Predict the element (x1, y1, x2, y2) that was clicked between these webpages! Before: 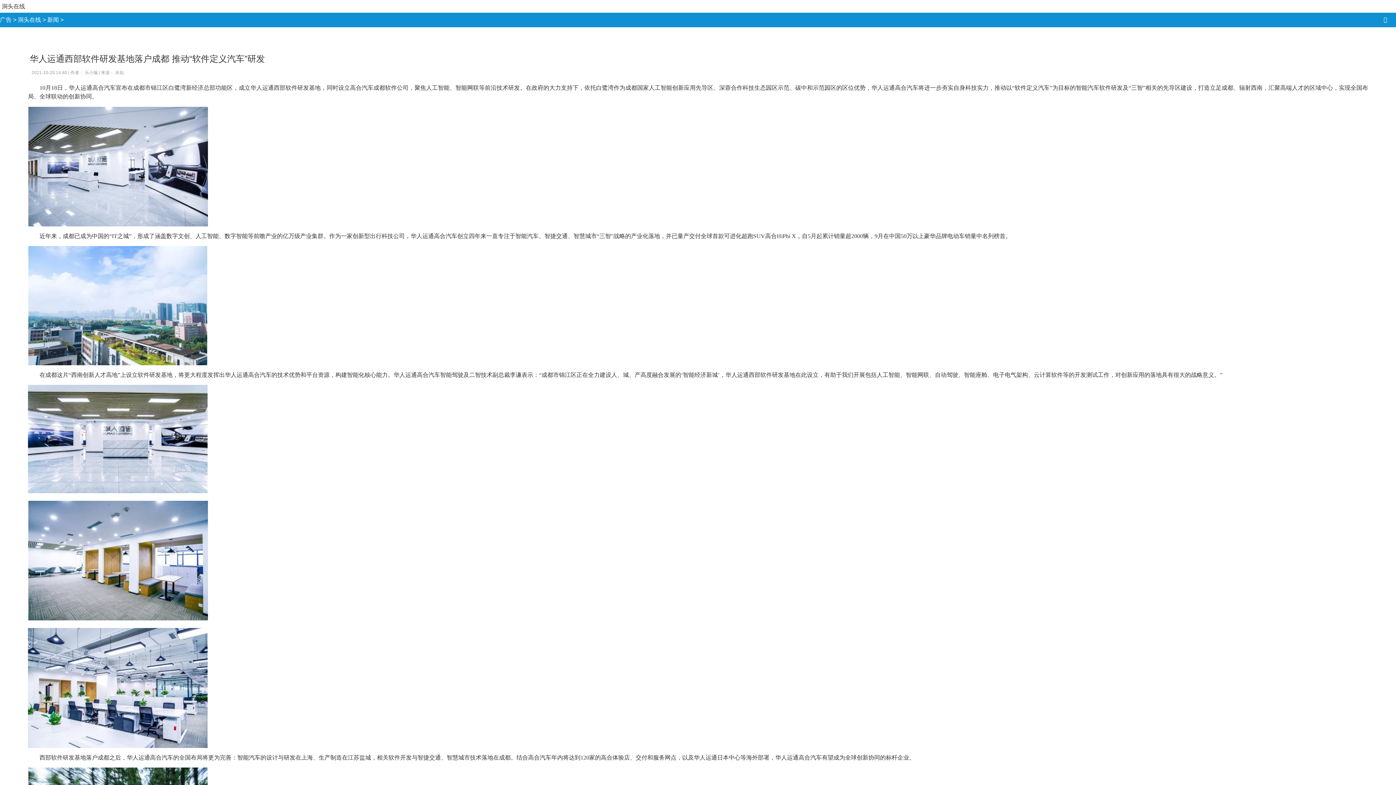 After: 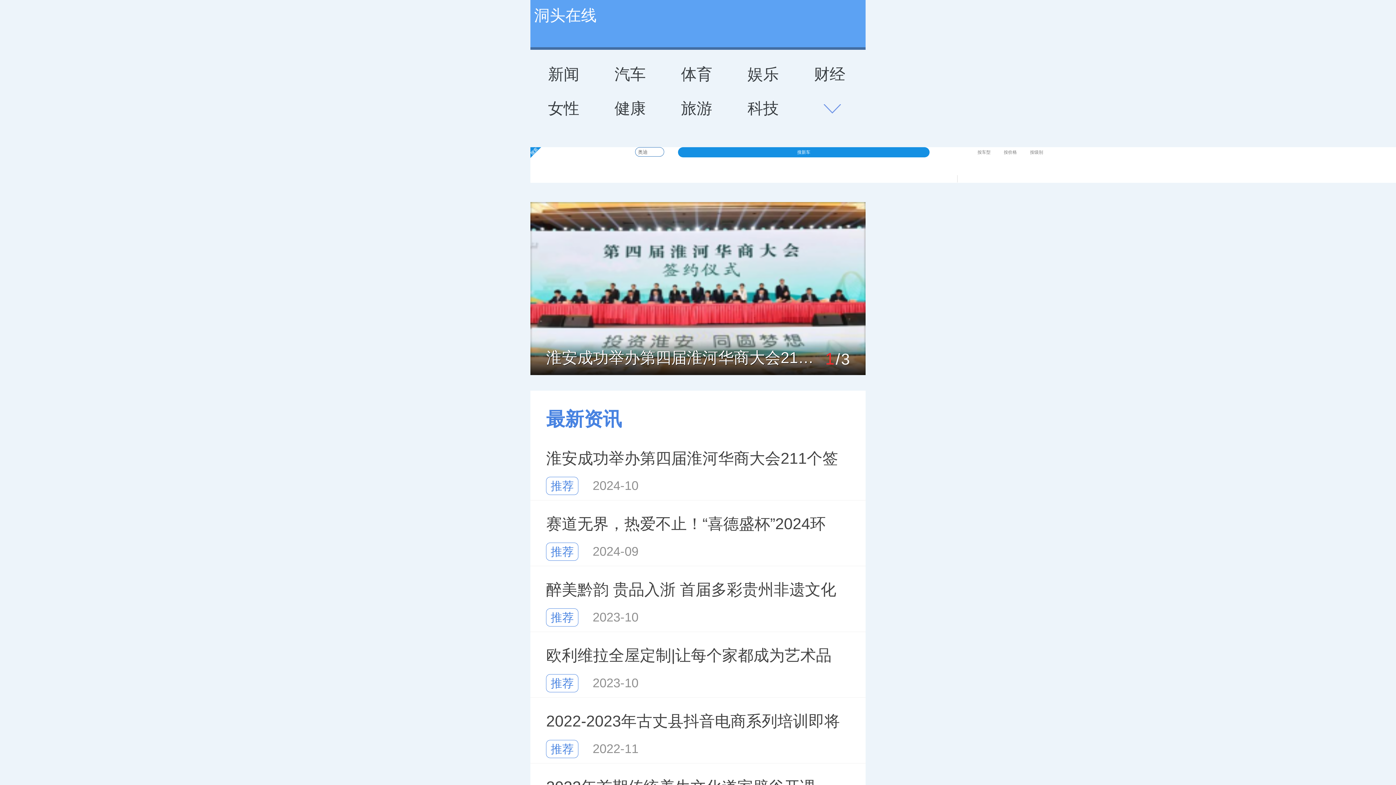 Action: bbox: (17, 16, 41, 22) label: 洞头在线